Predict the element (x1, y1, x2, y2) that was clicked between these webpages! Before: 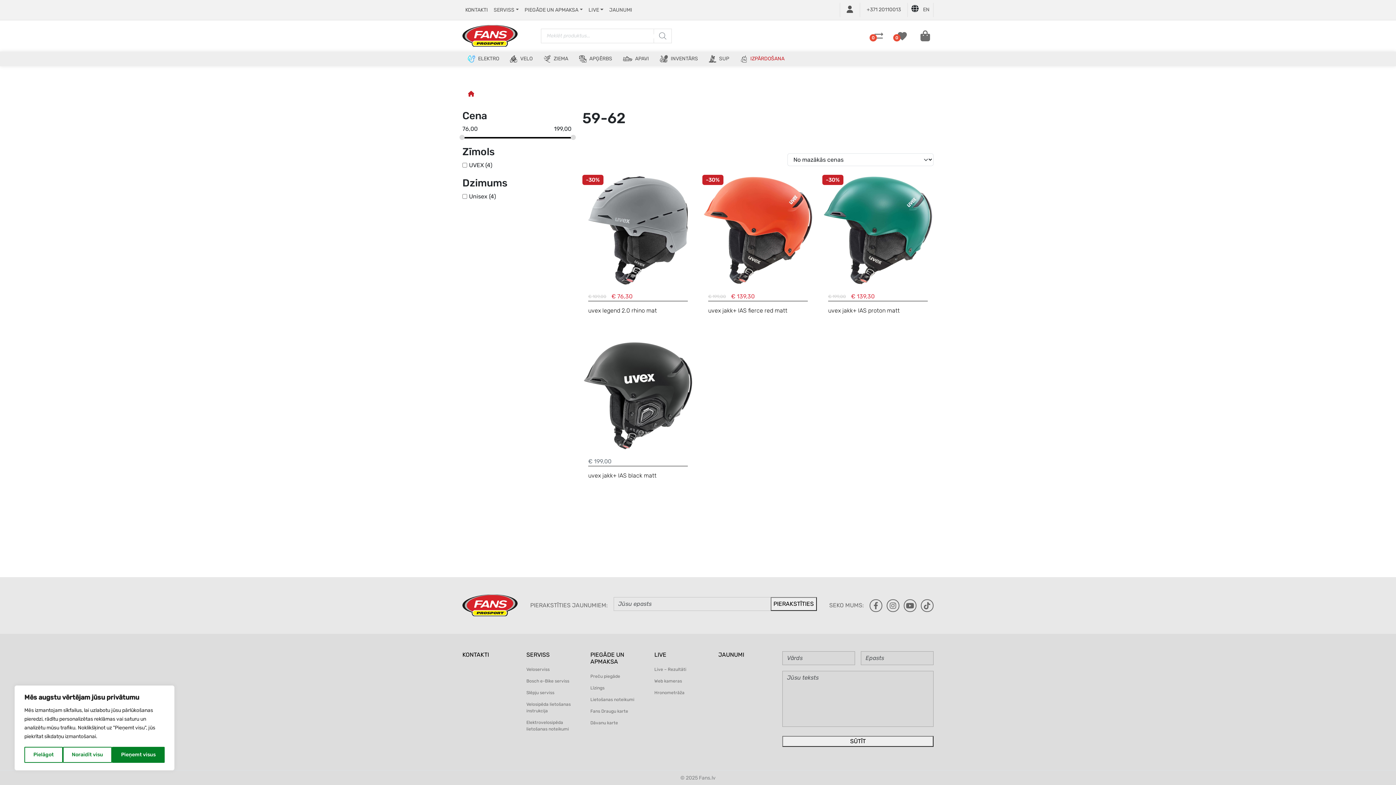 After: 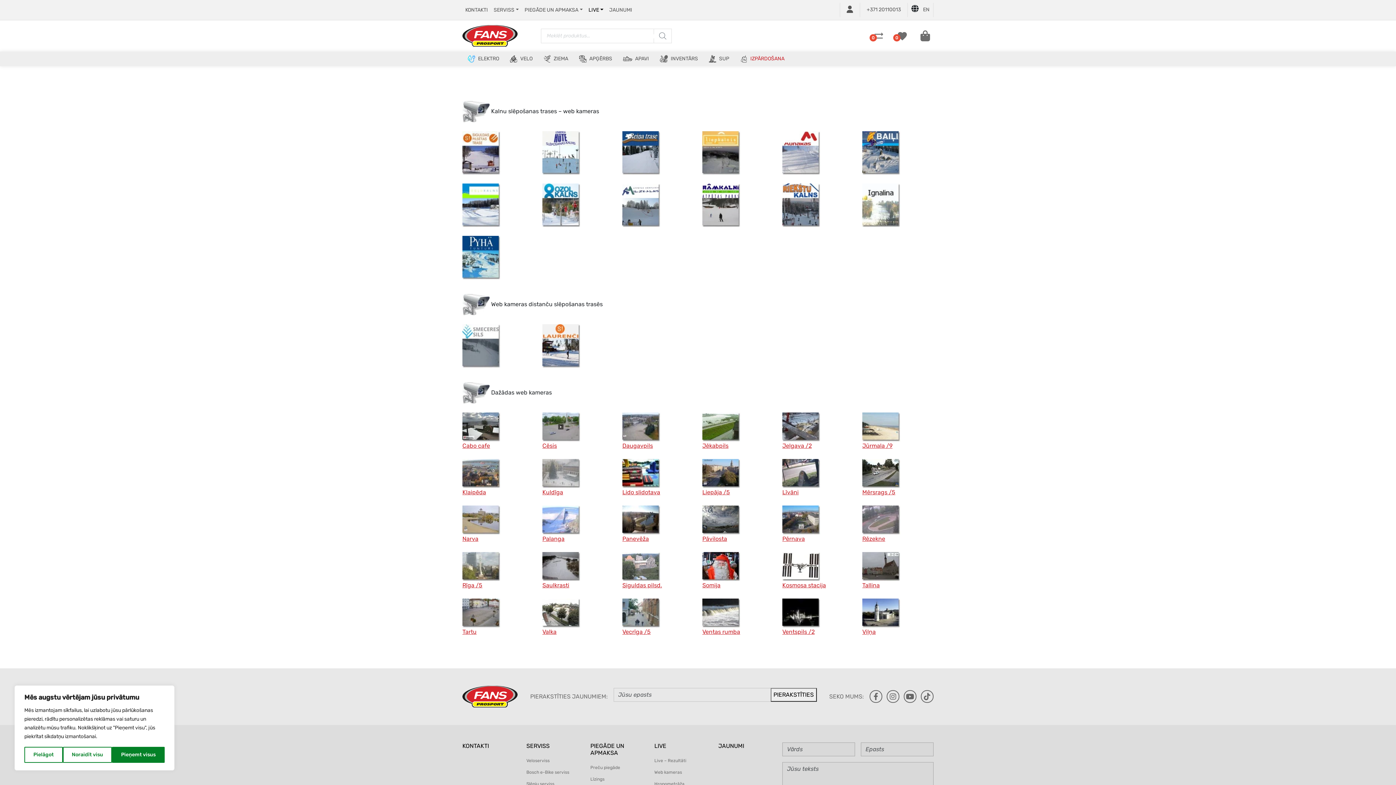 Action: bbox: (654, 675, 709, 687) label: Web kameras